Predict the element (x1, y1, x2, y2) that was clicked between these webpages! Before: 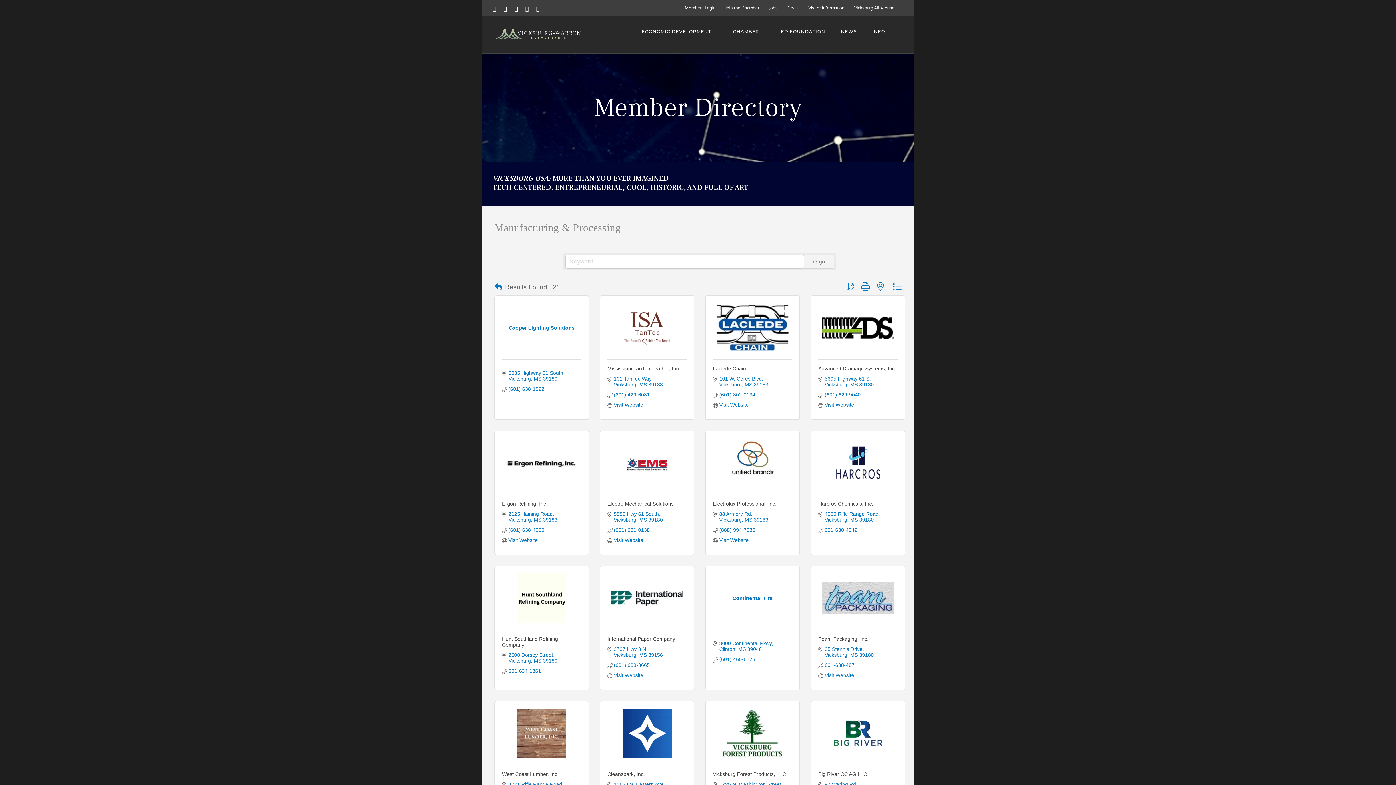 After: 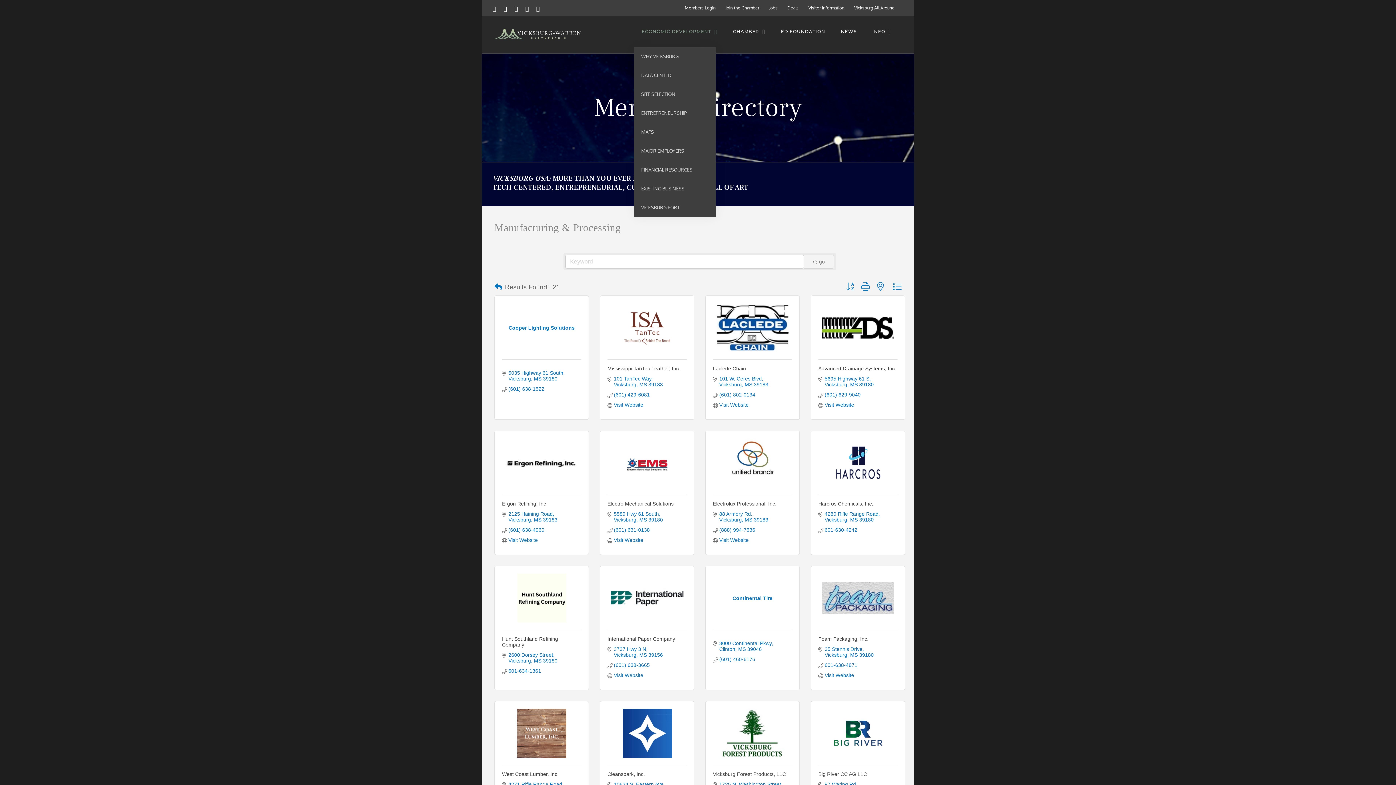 Action: bbox: (634, 16, 725, 46) label: ECONOMIC DEVELOPMENT